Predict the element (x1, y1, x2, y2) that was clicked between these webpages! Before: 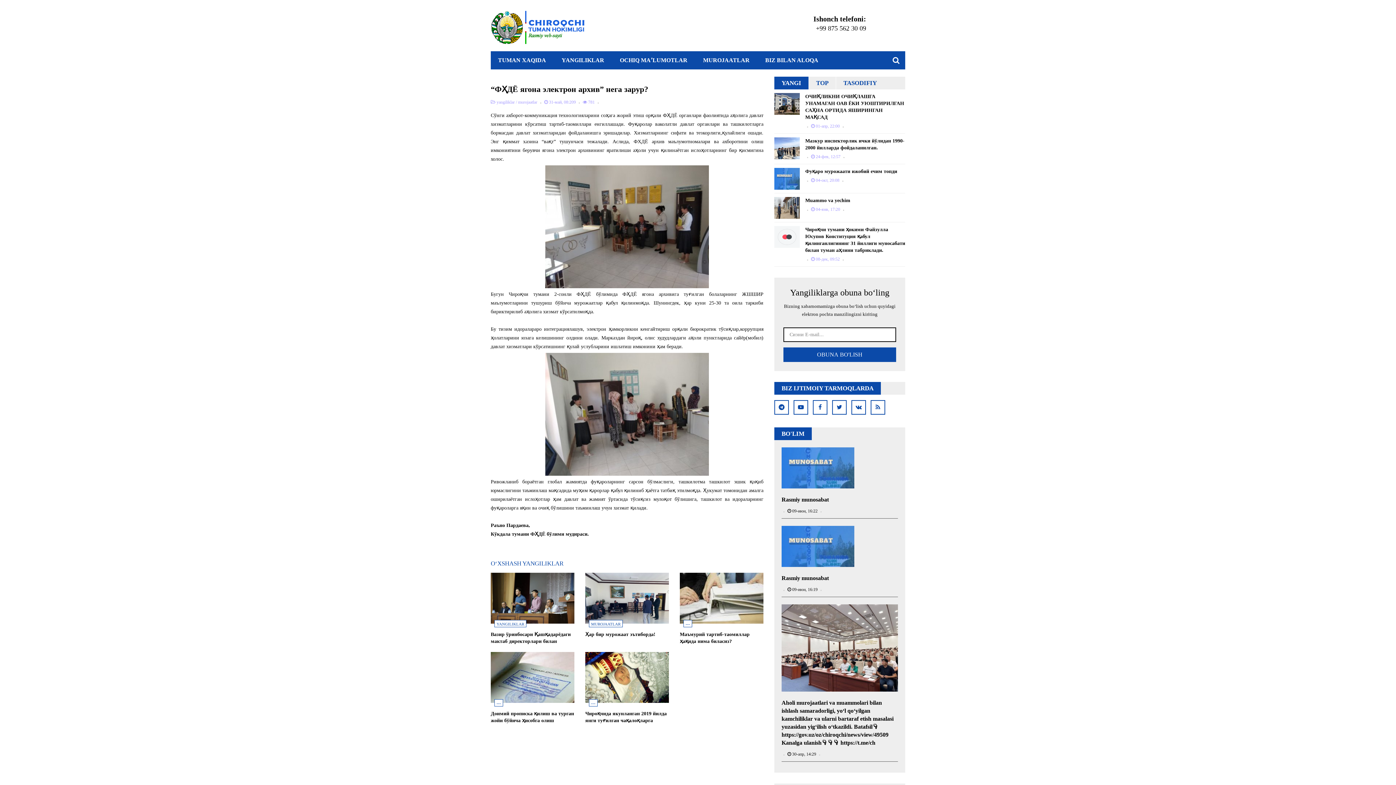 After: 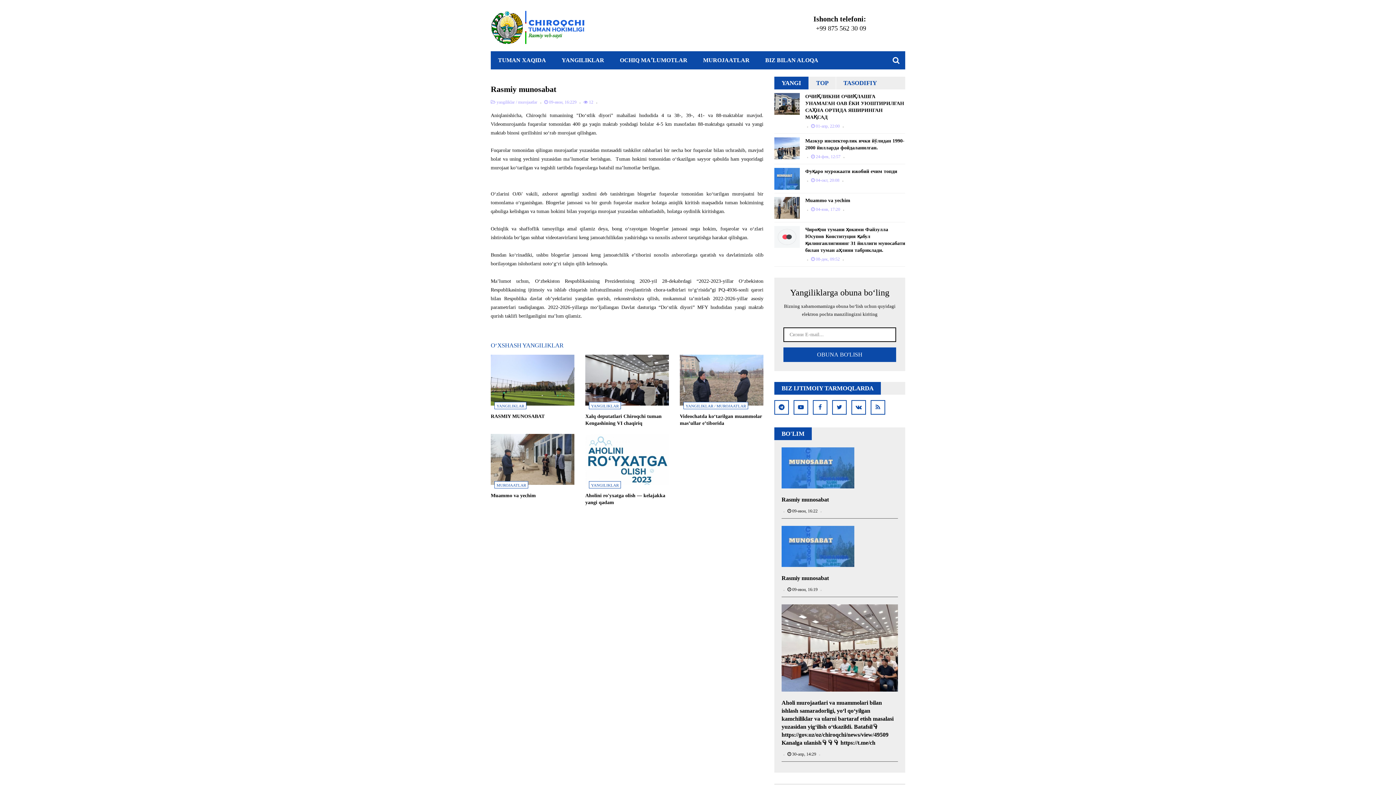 Action: bbox: (781, 447, 898, 488)